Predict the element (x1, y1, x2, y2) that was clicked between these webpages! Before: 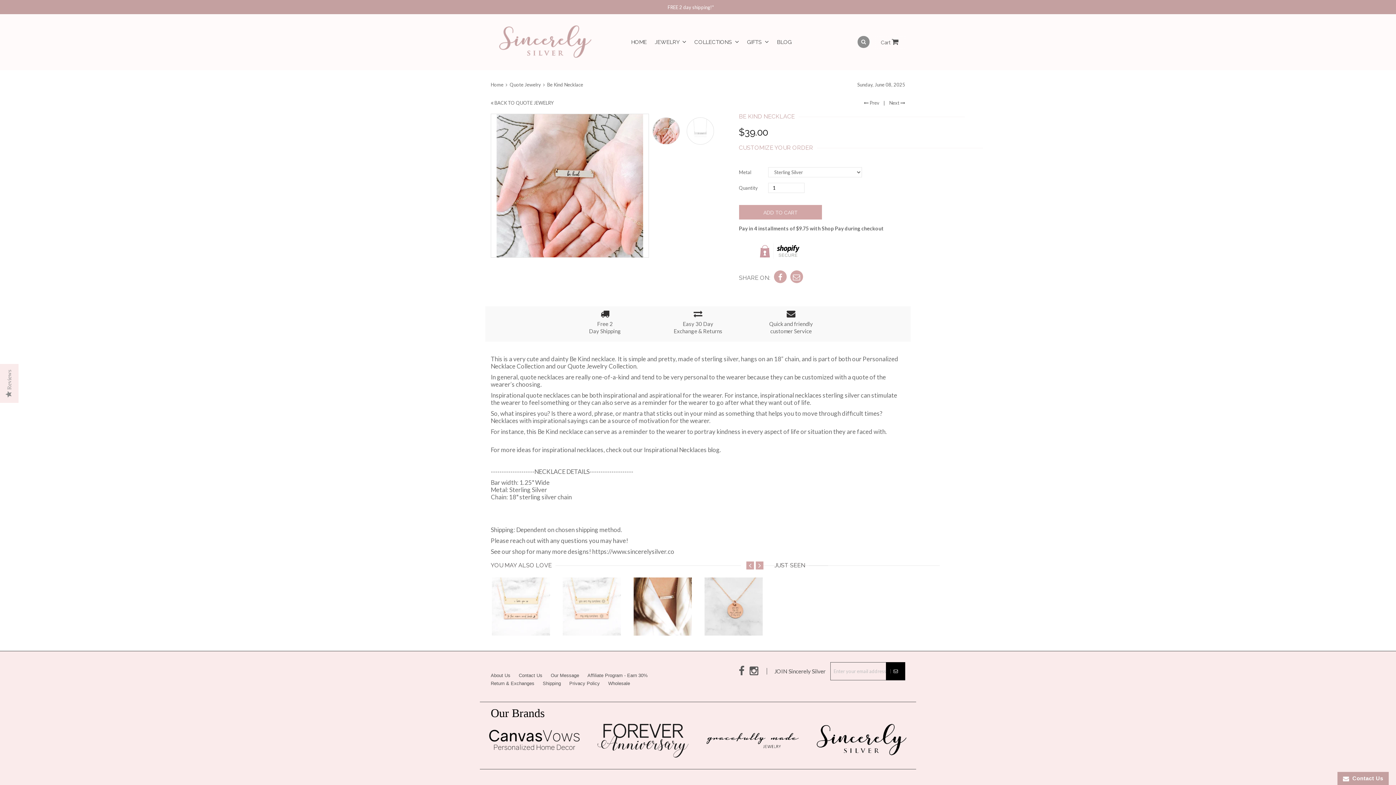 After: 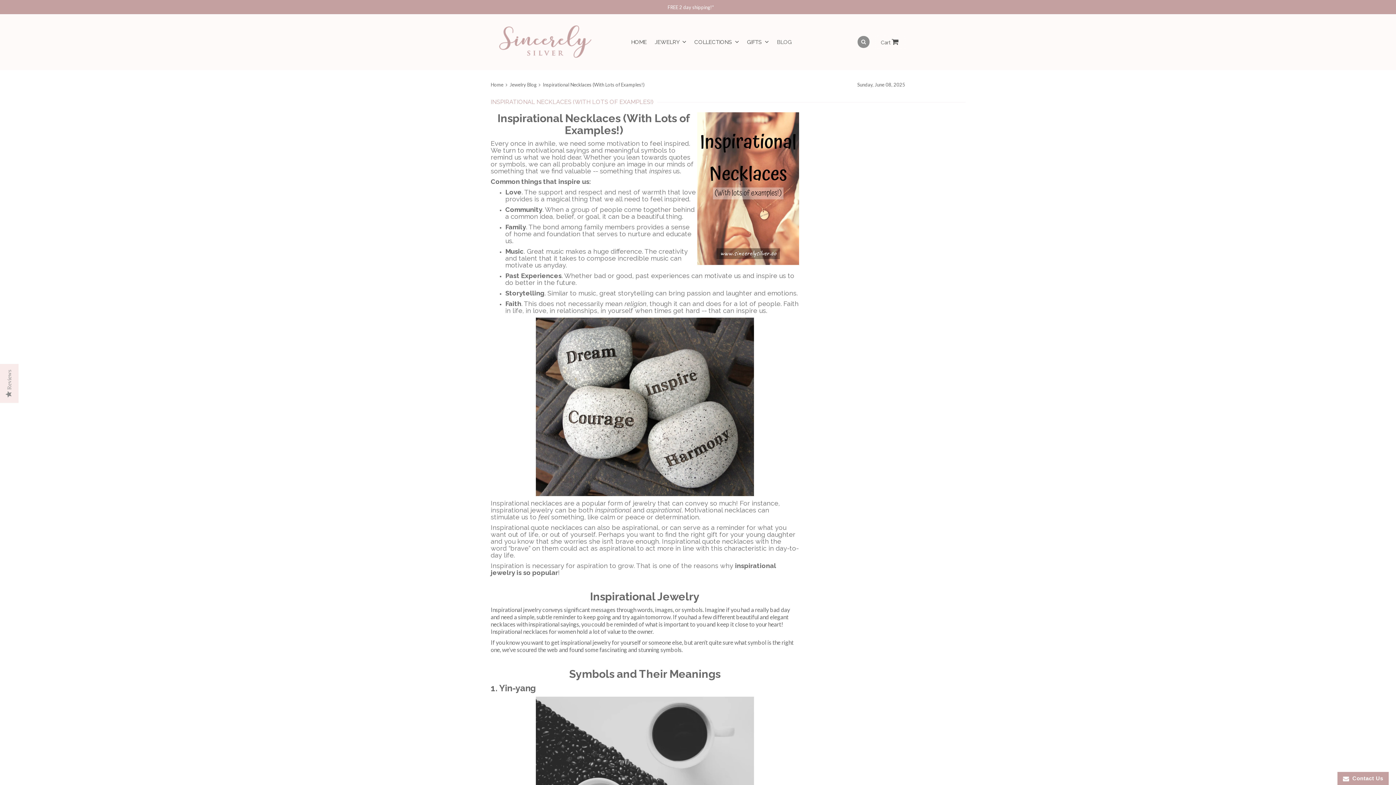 Action: label: Inspirational Necklaces blog bbox: (644, 446, 720, 453)